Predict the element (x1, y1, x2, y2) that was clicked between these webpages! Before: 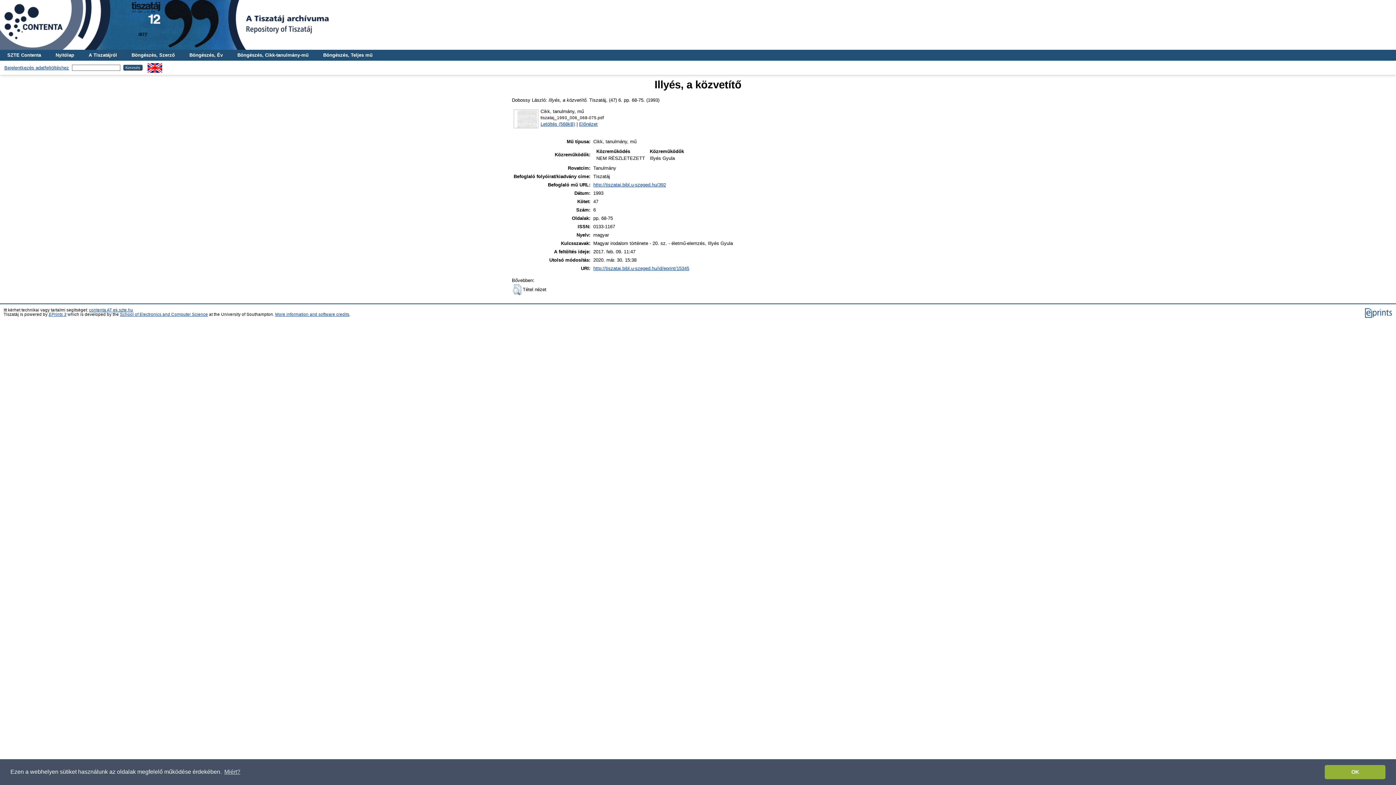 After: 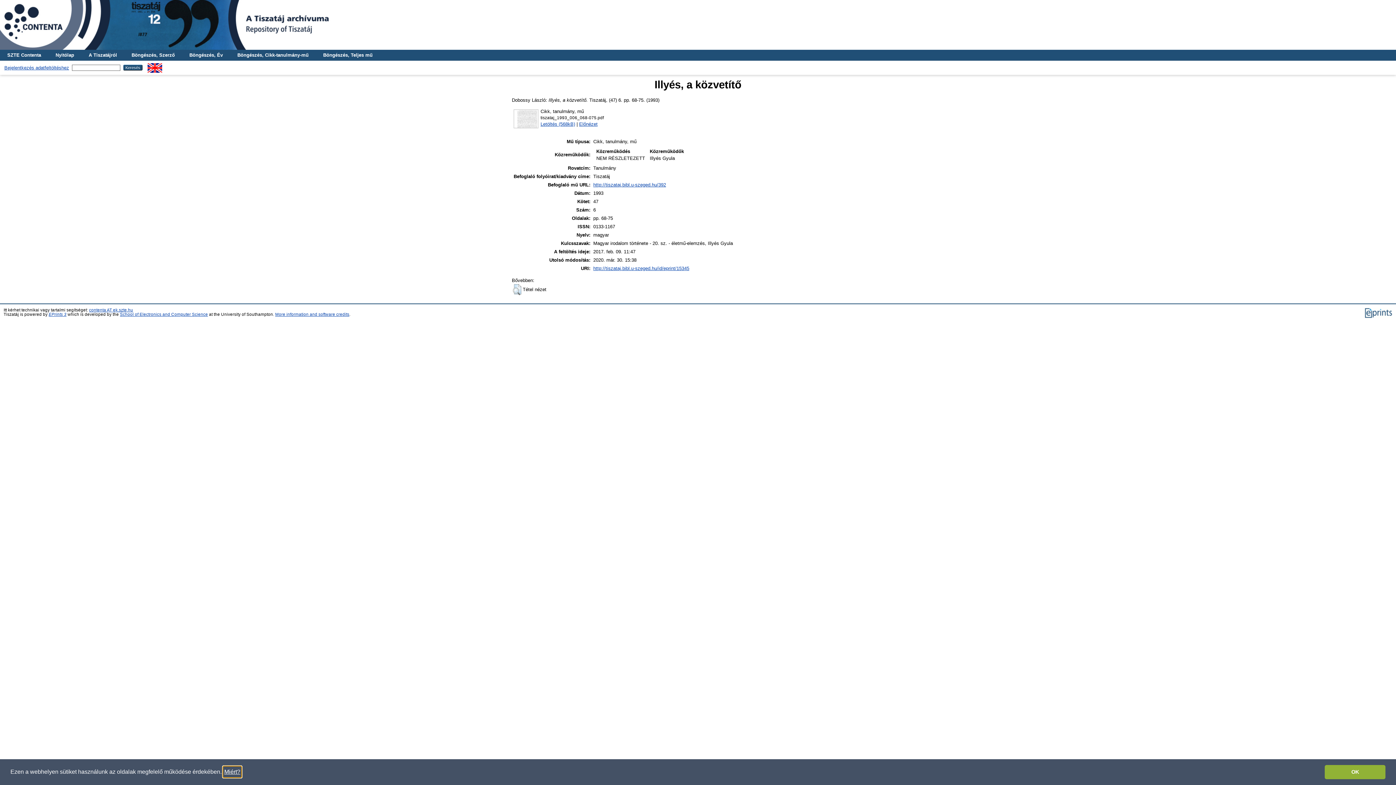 Action: label: learn more about cookies bbox: (223, 766, 241, 777)